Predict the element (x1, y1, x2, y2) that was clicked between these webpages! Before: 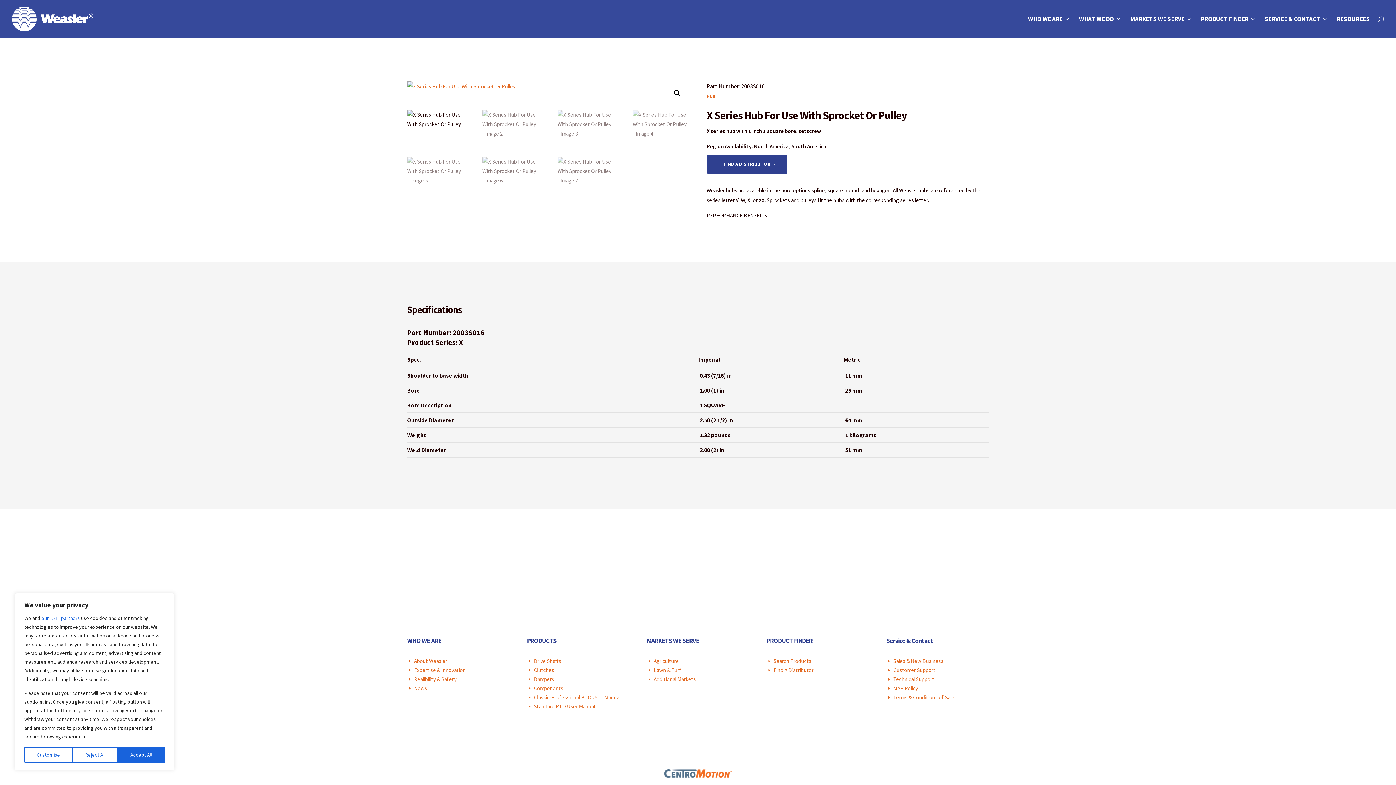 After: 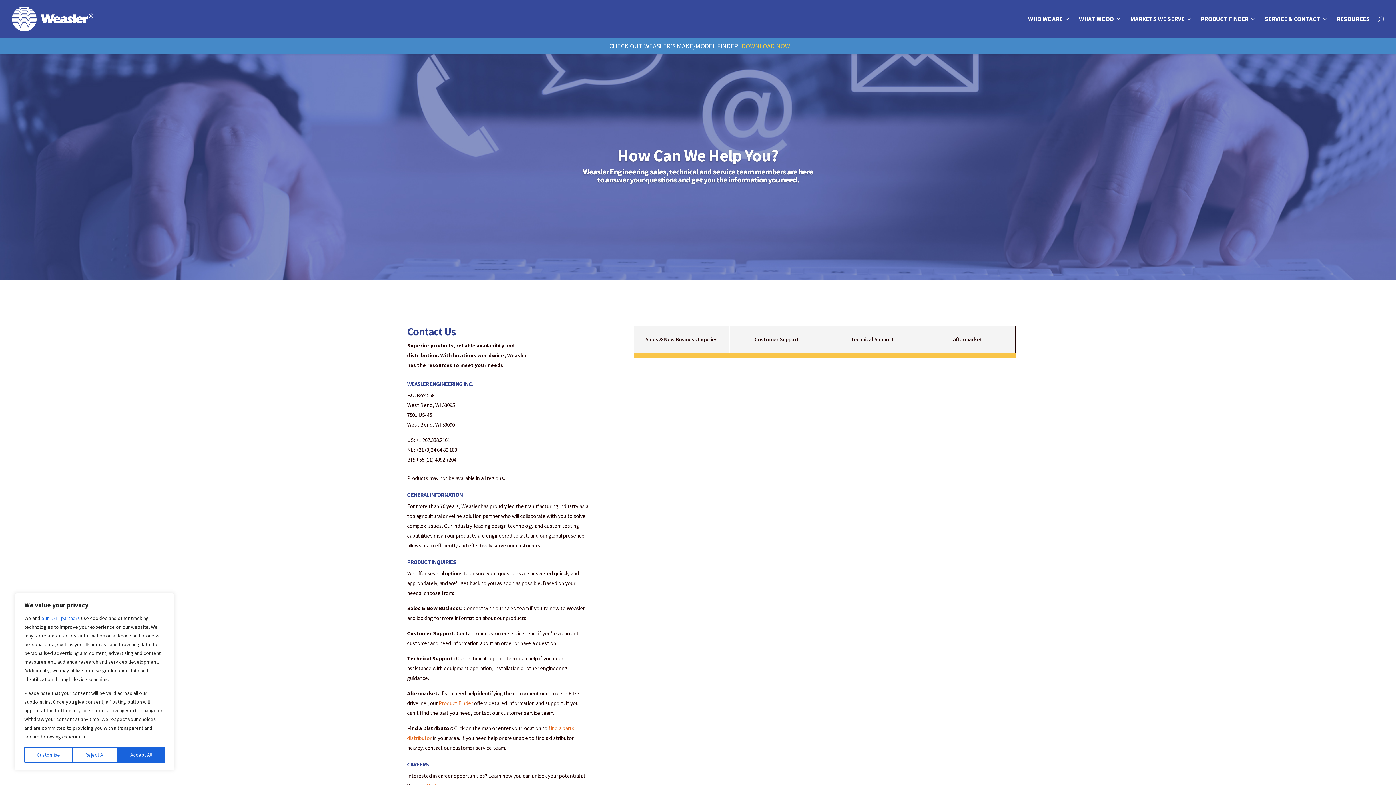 Action: bbox: (1265, 16, 1328, 37) label: SERVICE & CONTACT